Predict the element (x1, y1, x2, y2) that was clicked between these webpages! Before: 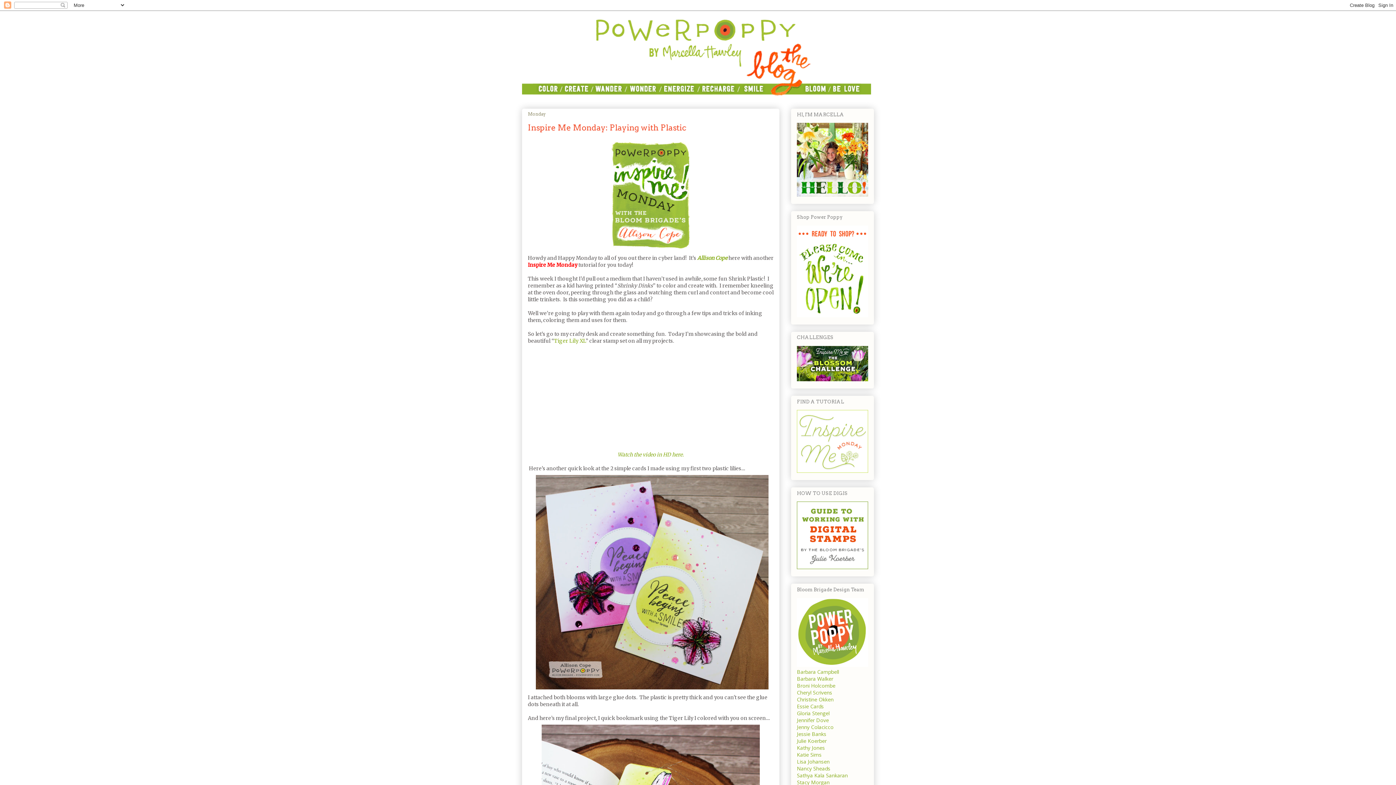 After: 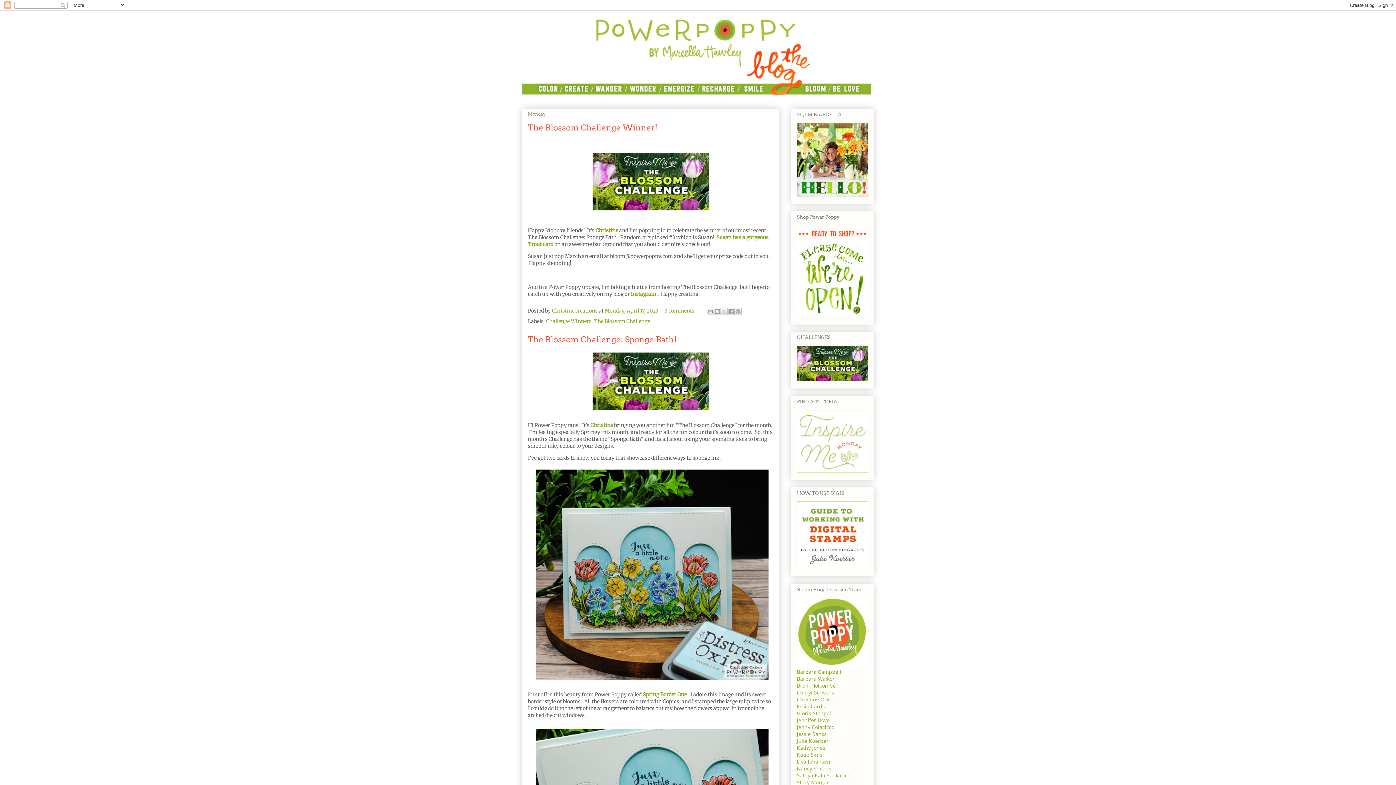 Action: bbox: (522, 10, 874, 97)